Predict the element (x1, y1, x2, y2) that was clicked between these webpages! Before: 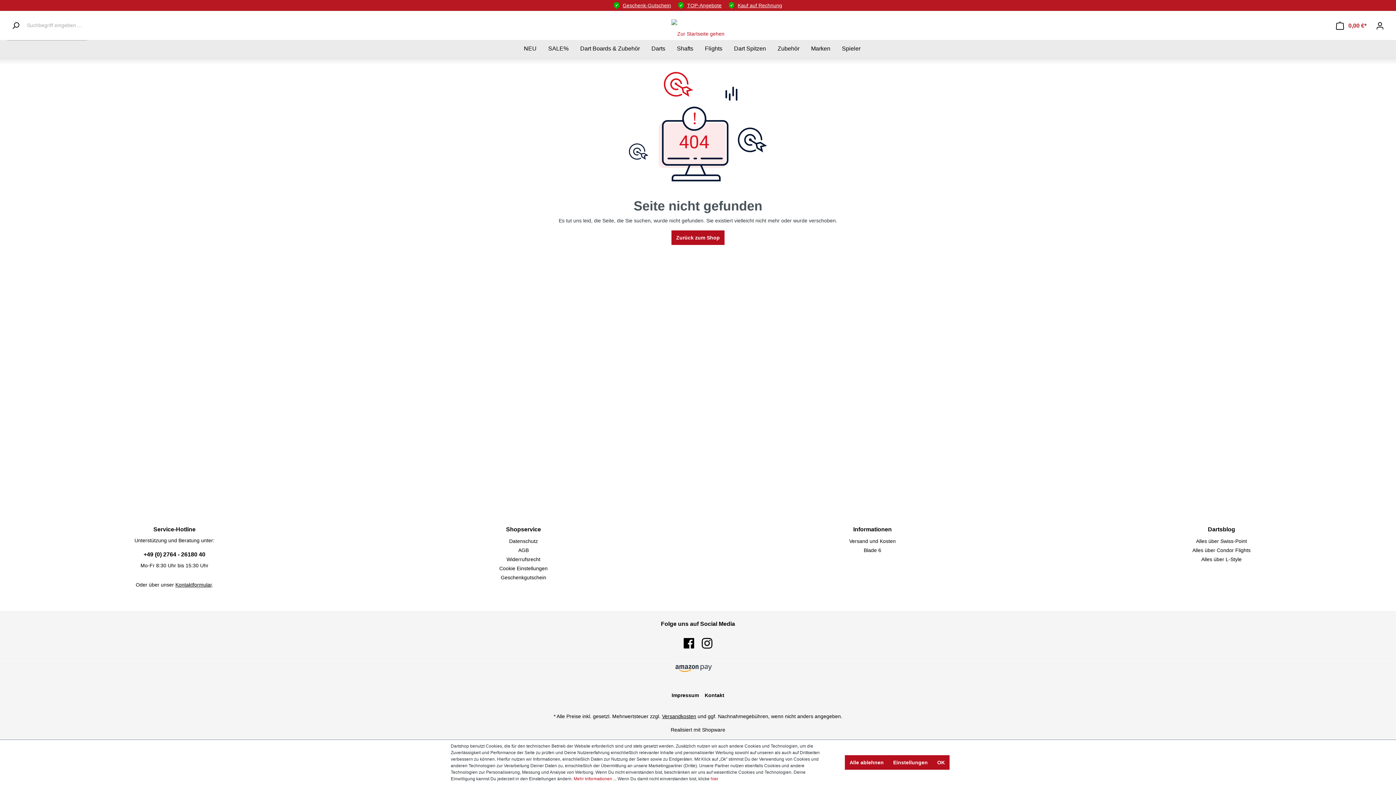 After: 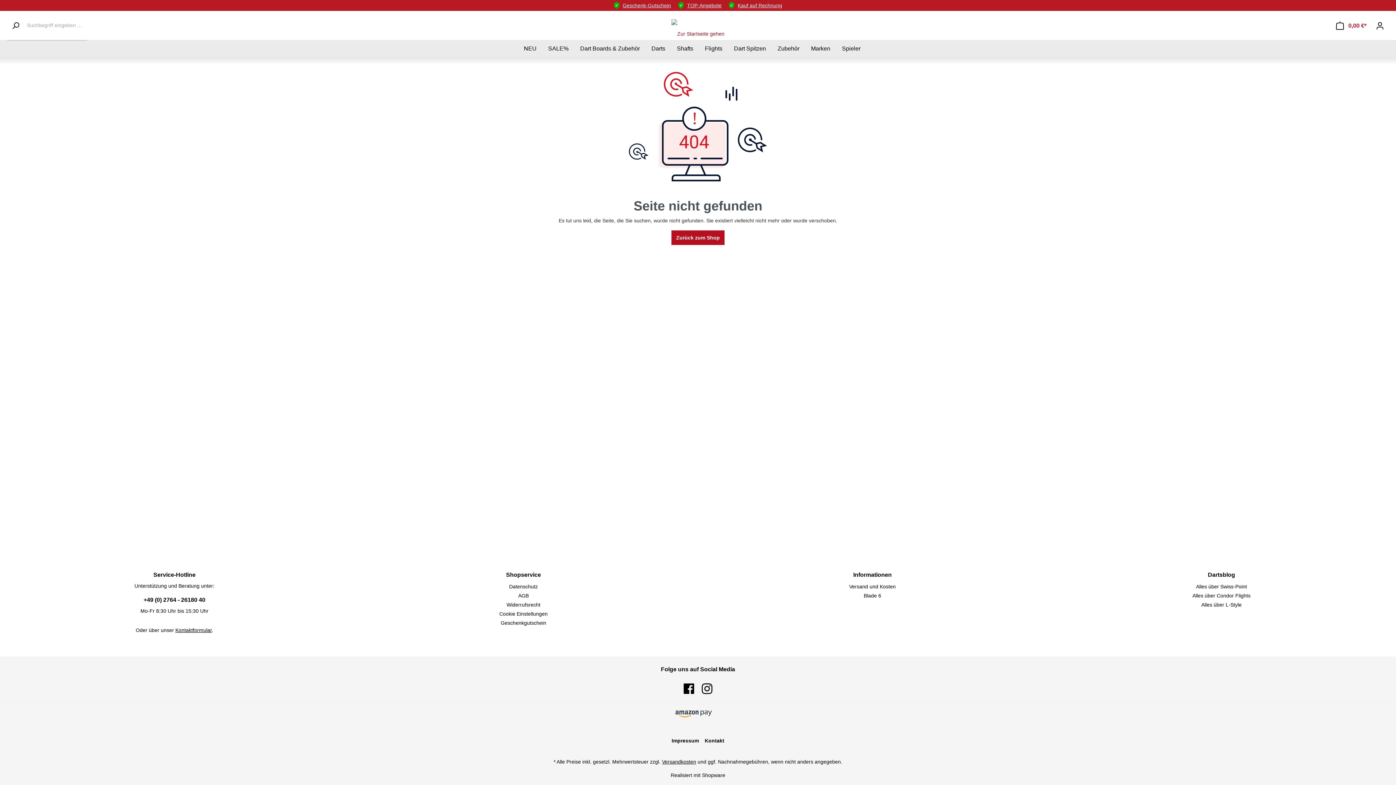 Action: label: hier bbox: (710, 776, 718, 782)